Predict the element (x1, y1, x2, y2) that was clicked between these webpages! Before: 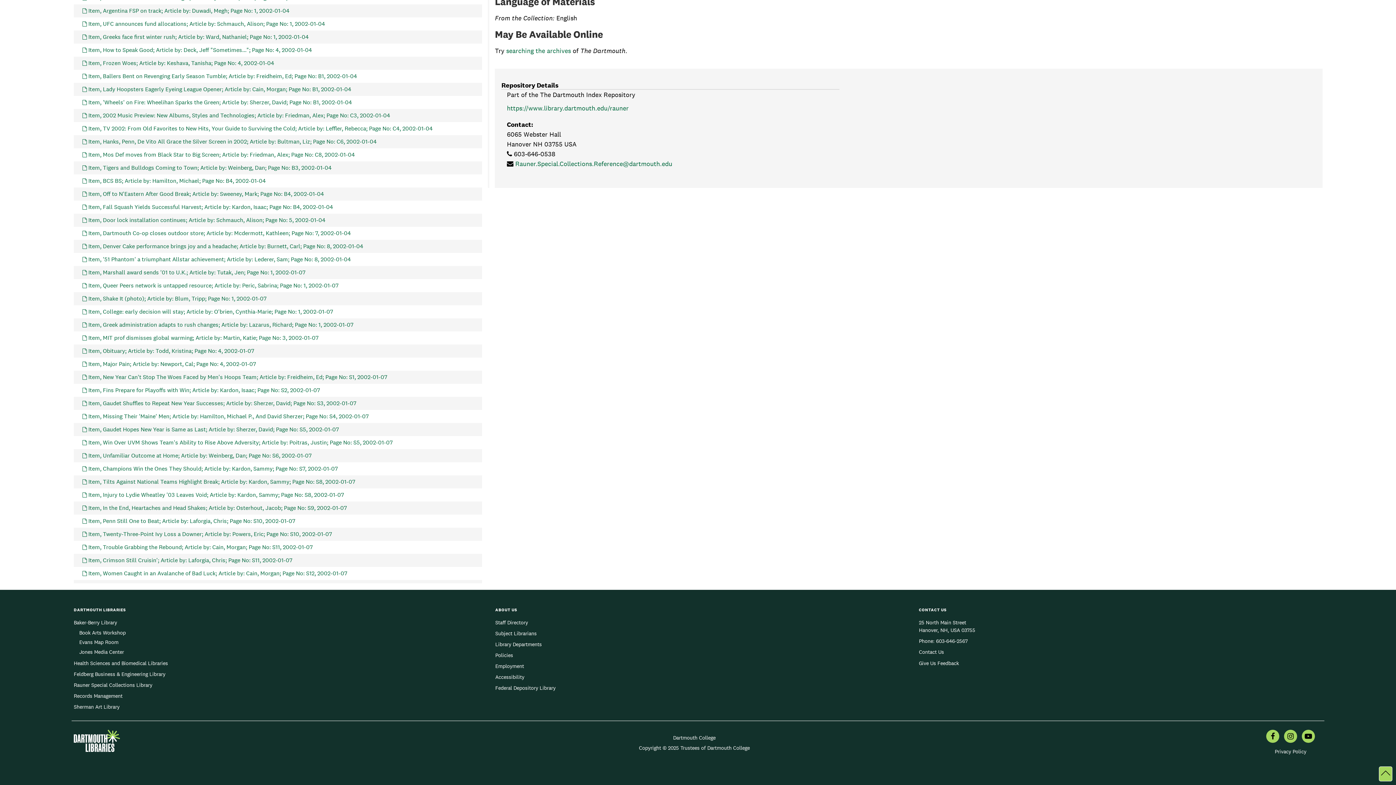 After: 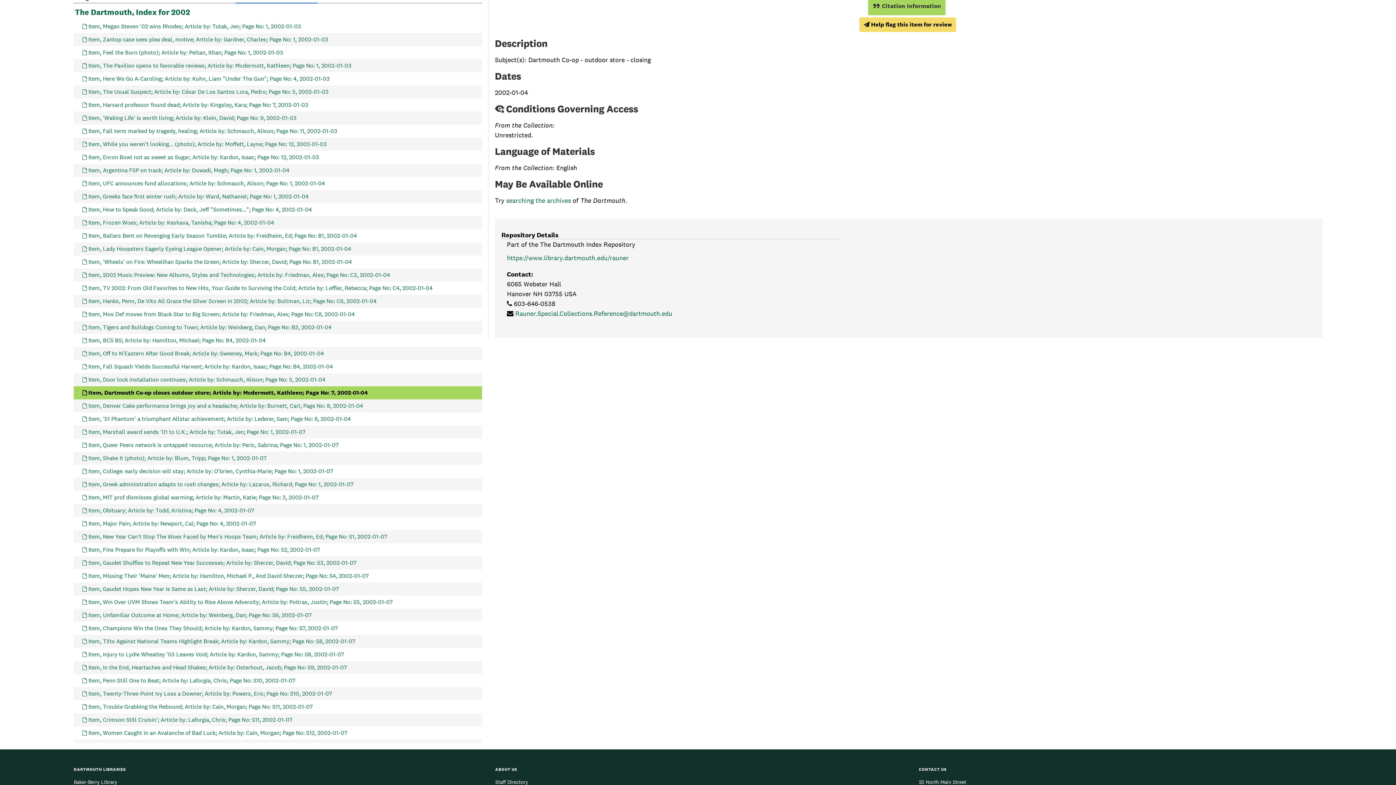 Action: label: Item, Dartmouth Co-op closes outdoor store; Article by: Mcdermott, Kathleen; Page No: 7, 2002-01-04 bbox: (82, 226, 350, 239)